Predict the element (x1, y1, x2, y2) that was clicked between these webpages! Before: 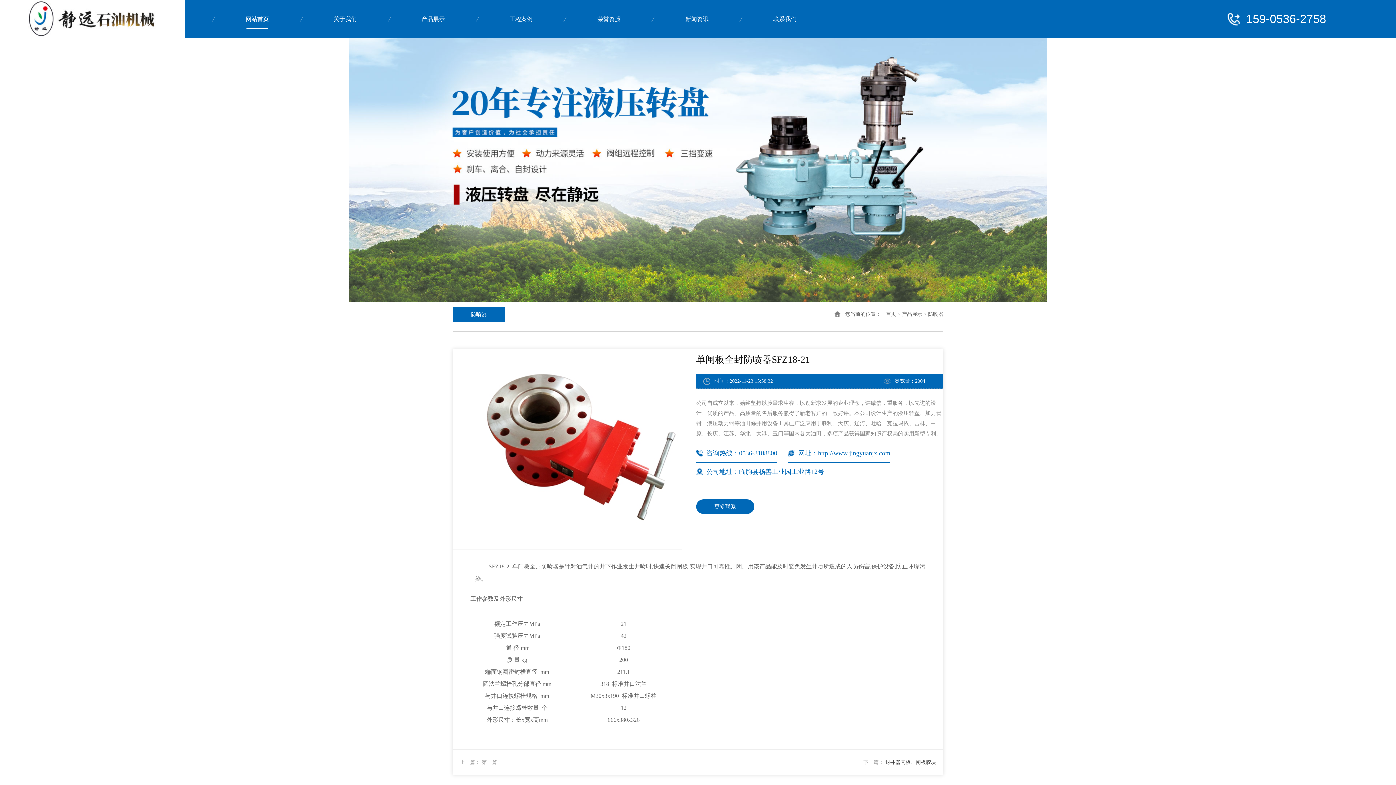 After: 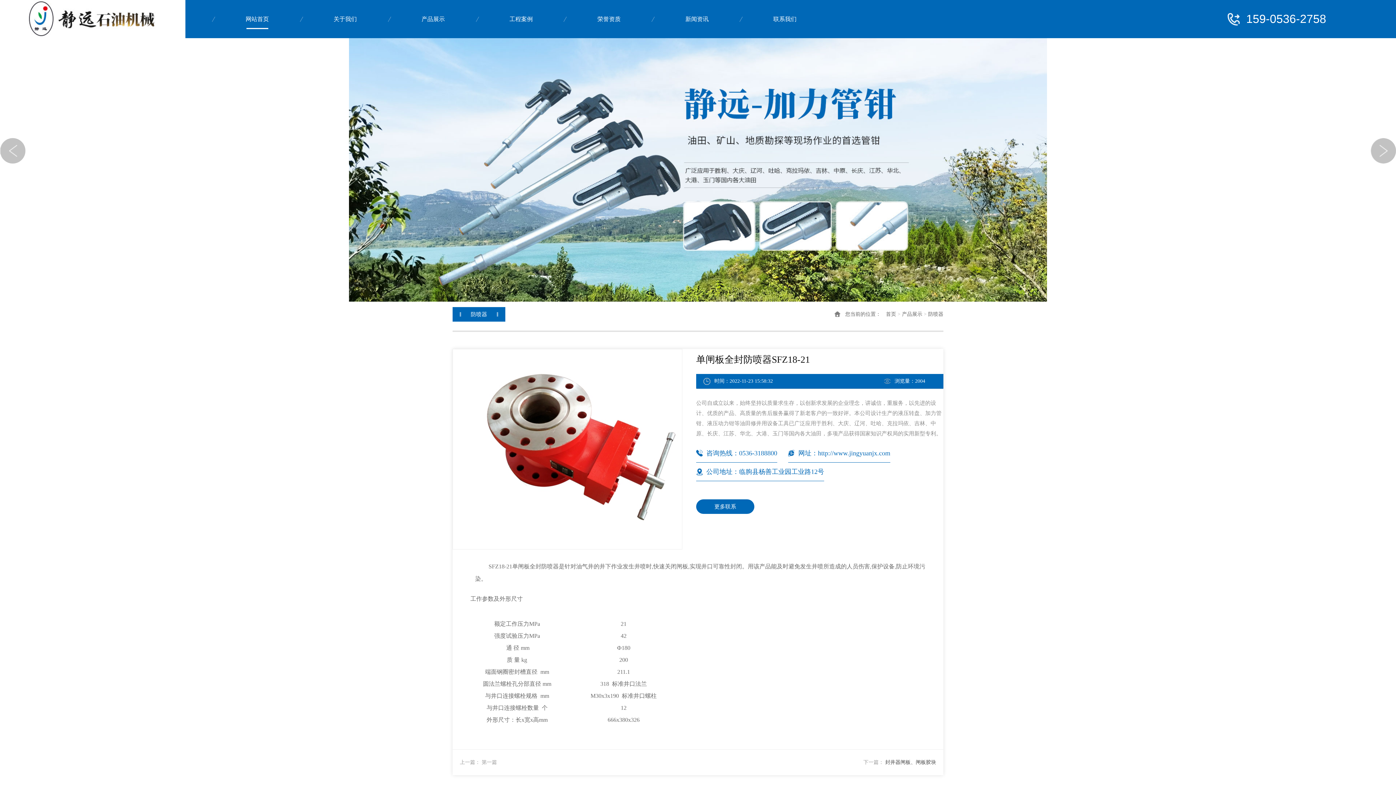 Action: bbox: (696, 295, 699, 298)